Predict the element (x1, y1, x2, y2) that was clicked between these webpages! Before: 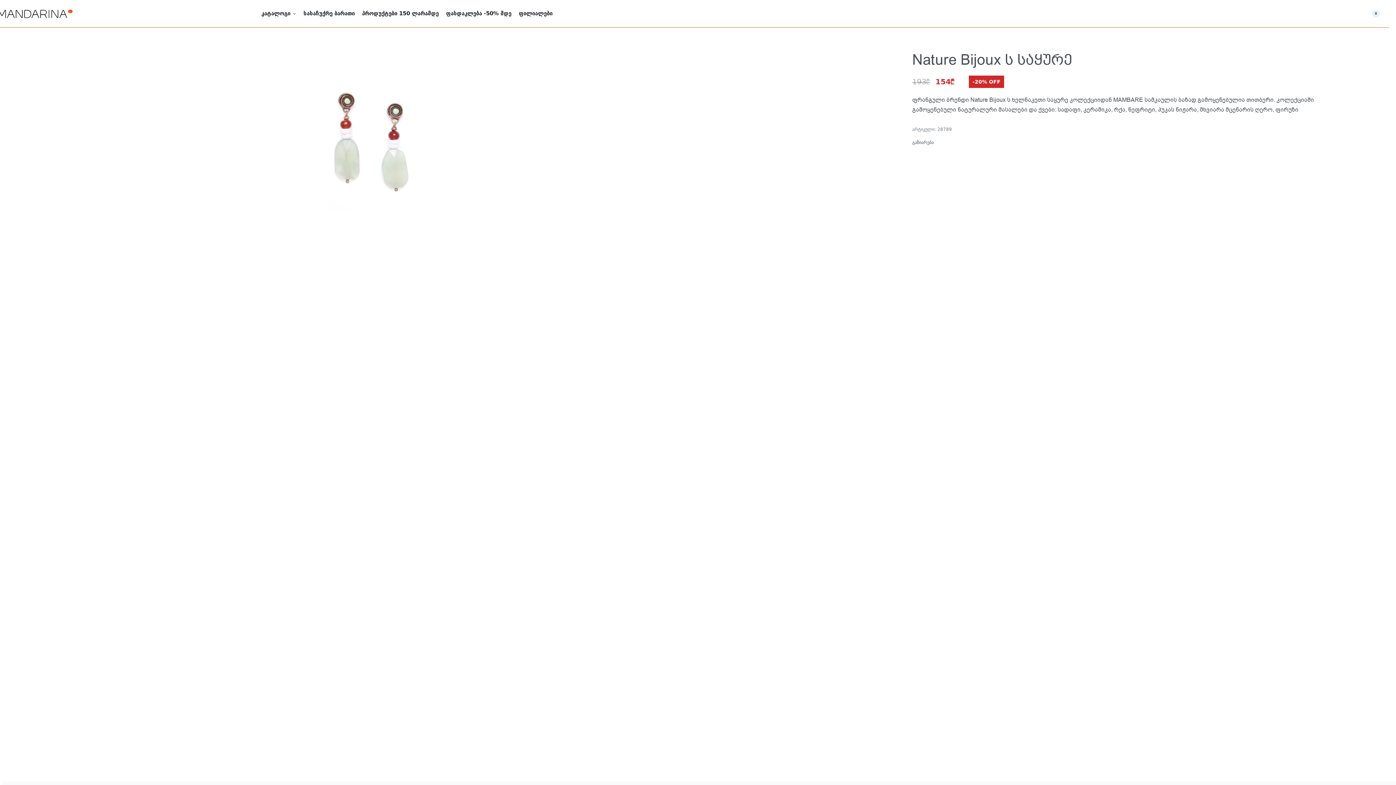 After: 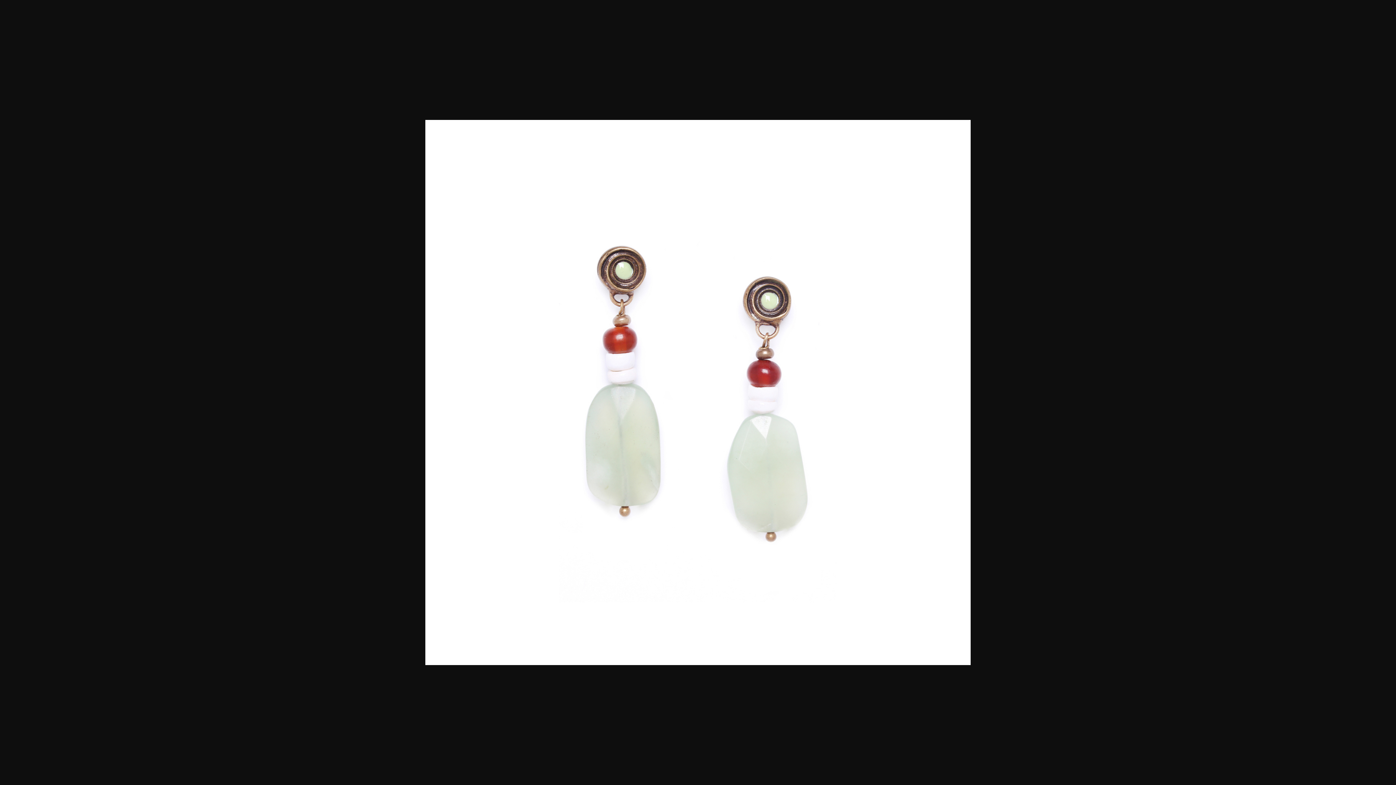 Action: label: ღია გალერეა bbox: (1, 50, 741, 232)